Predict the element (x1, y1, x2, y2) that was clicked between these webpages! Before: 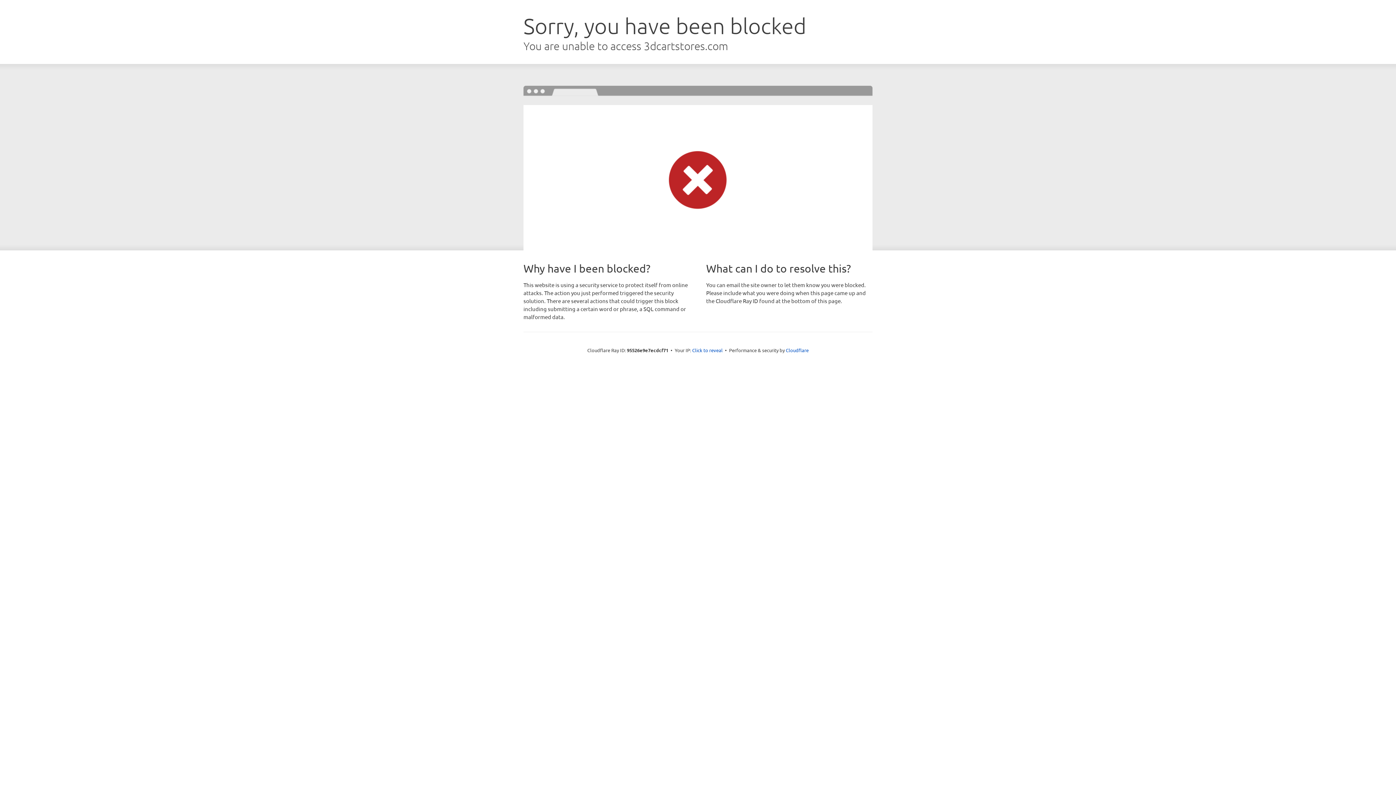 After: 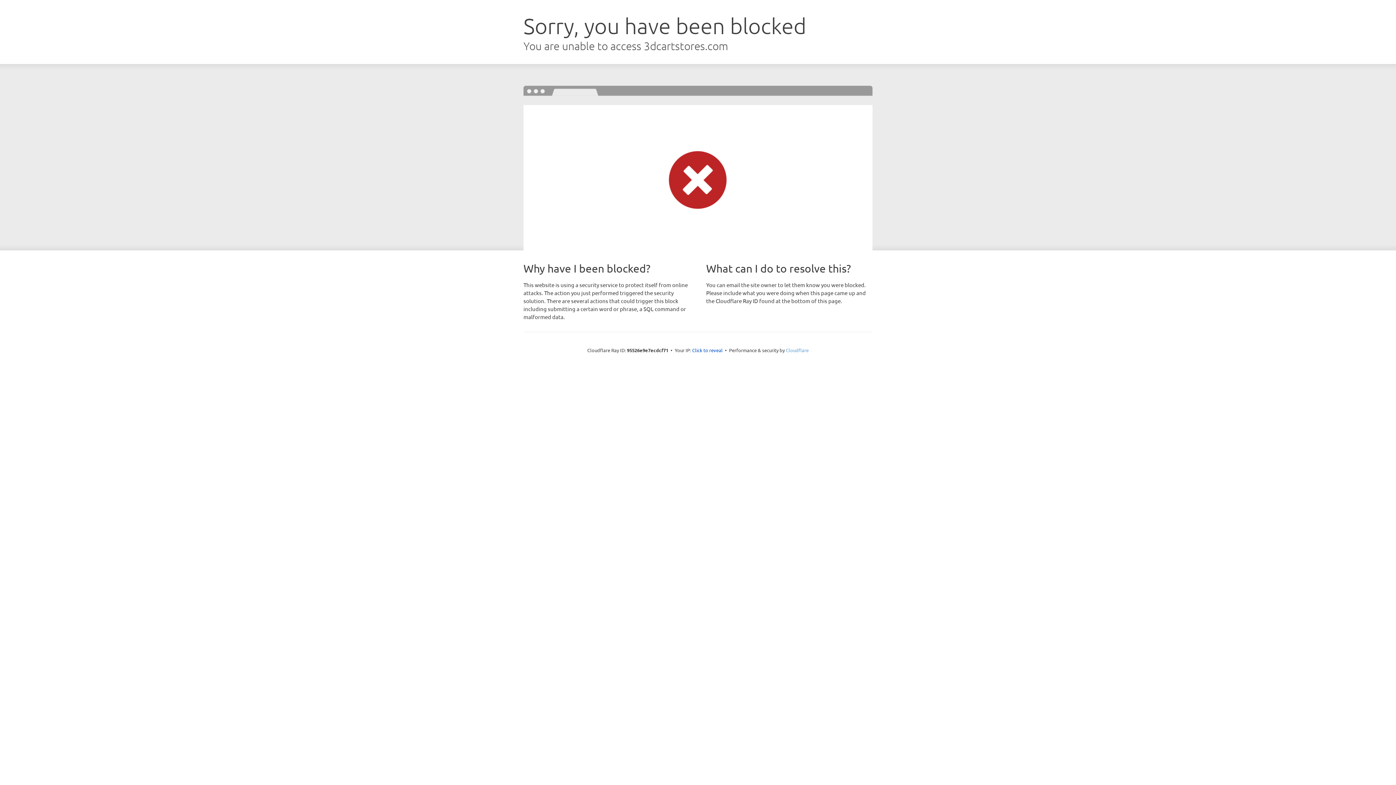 Action: label: Cloudflare bbox: (786, 347, 808, 353)